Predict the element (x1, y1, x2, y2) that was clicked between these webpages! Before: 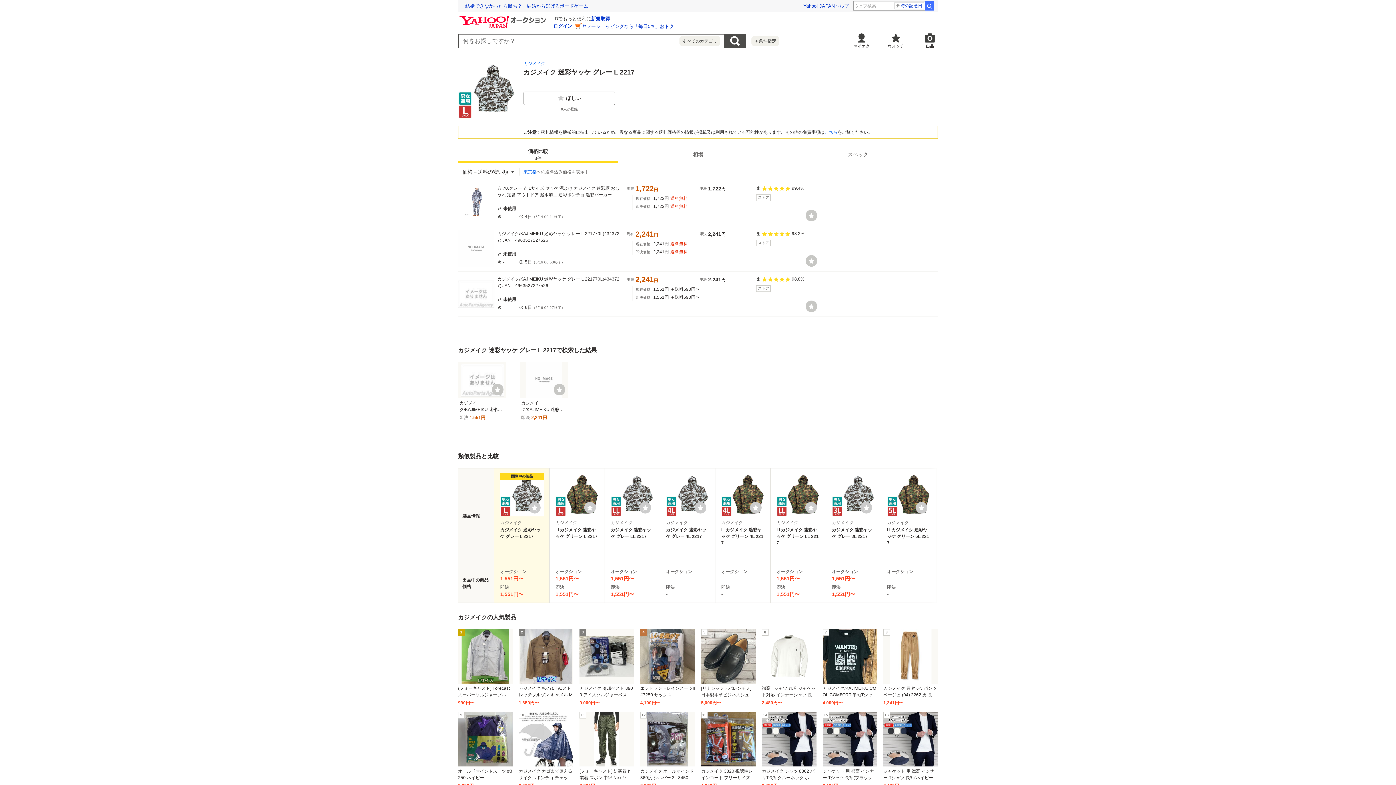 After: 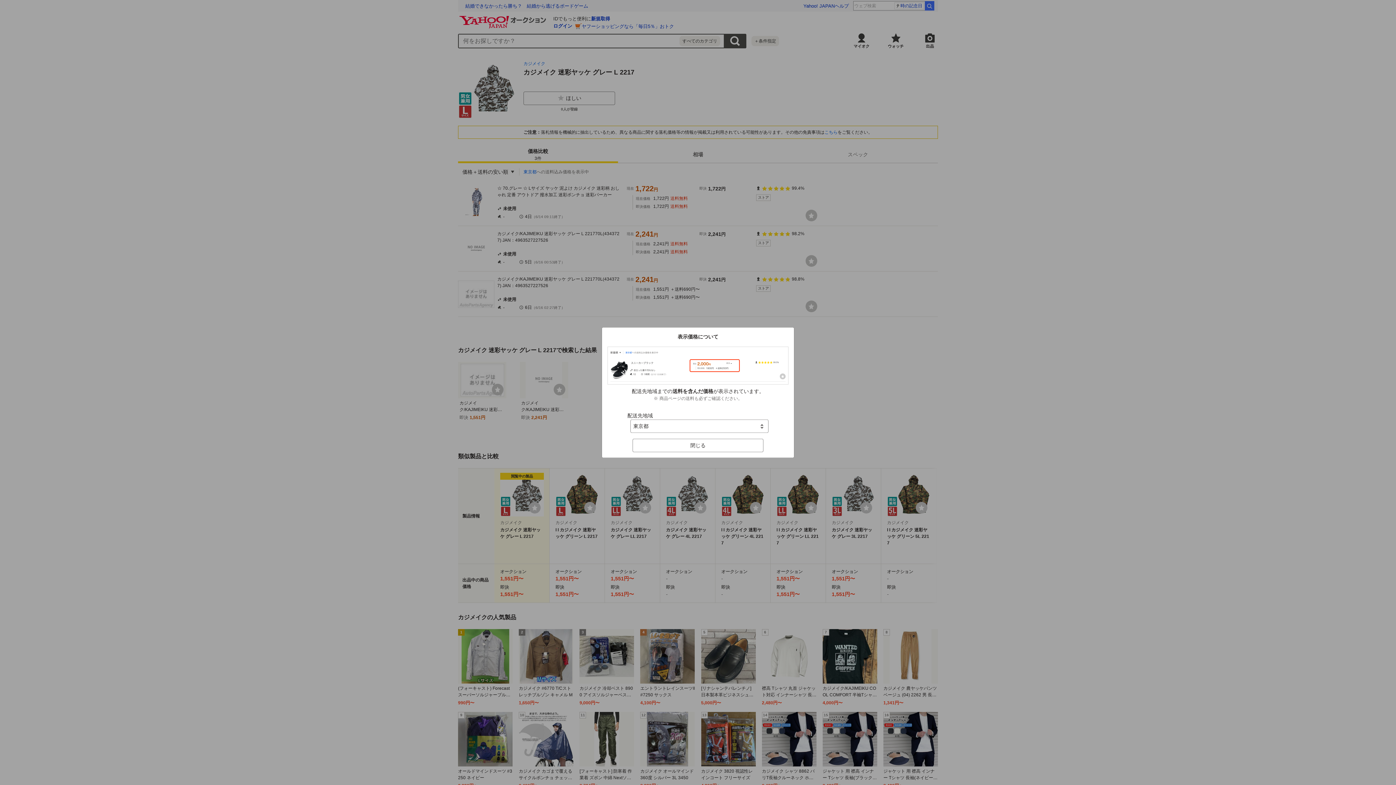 Action: label: 東京都 bbox: (523, 169, 536, 174)